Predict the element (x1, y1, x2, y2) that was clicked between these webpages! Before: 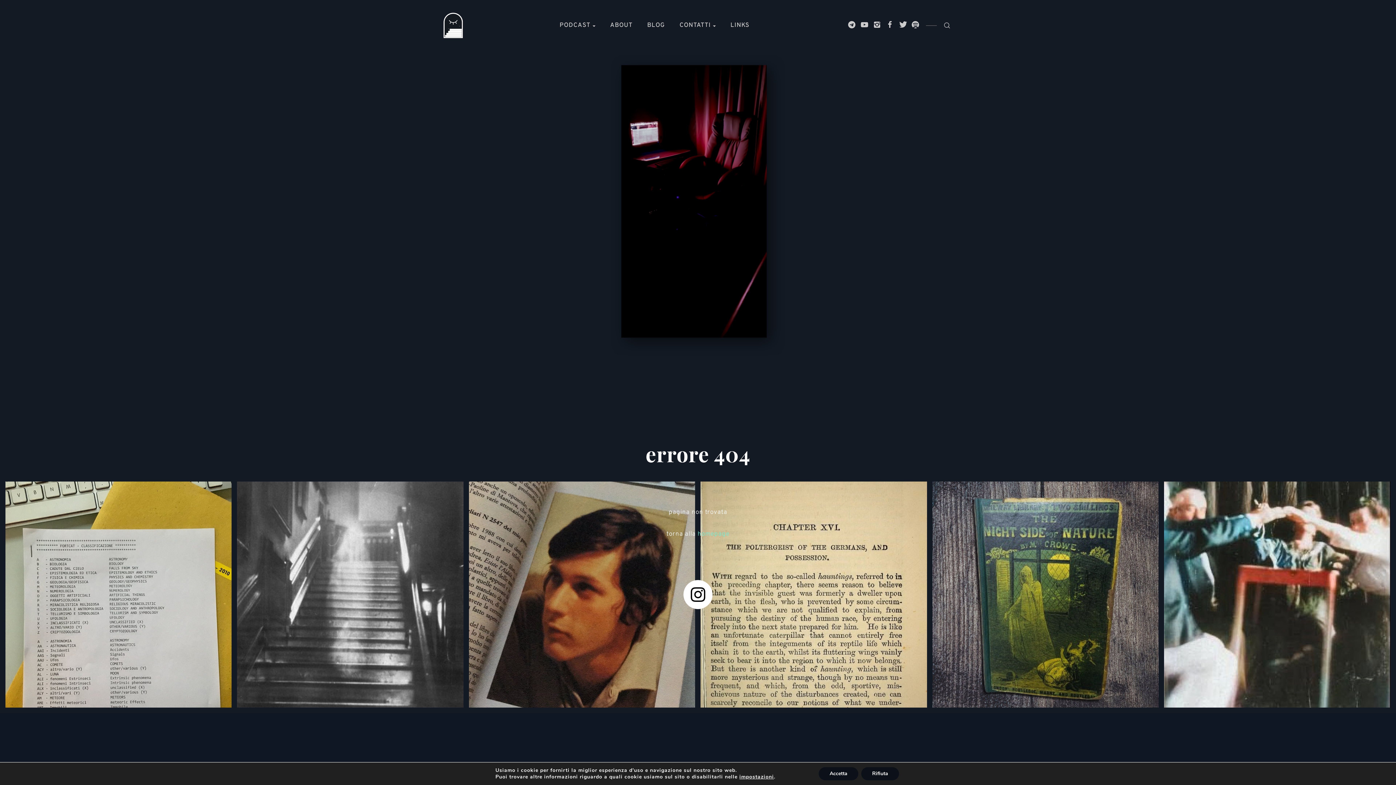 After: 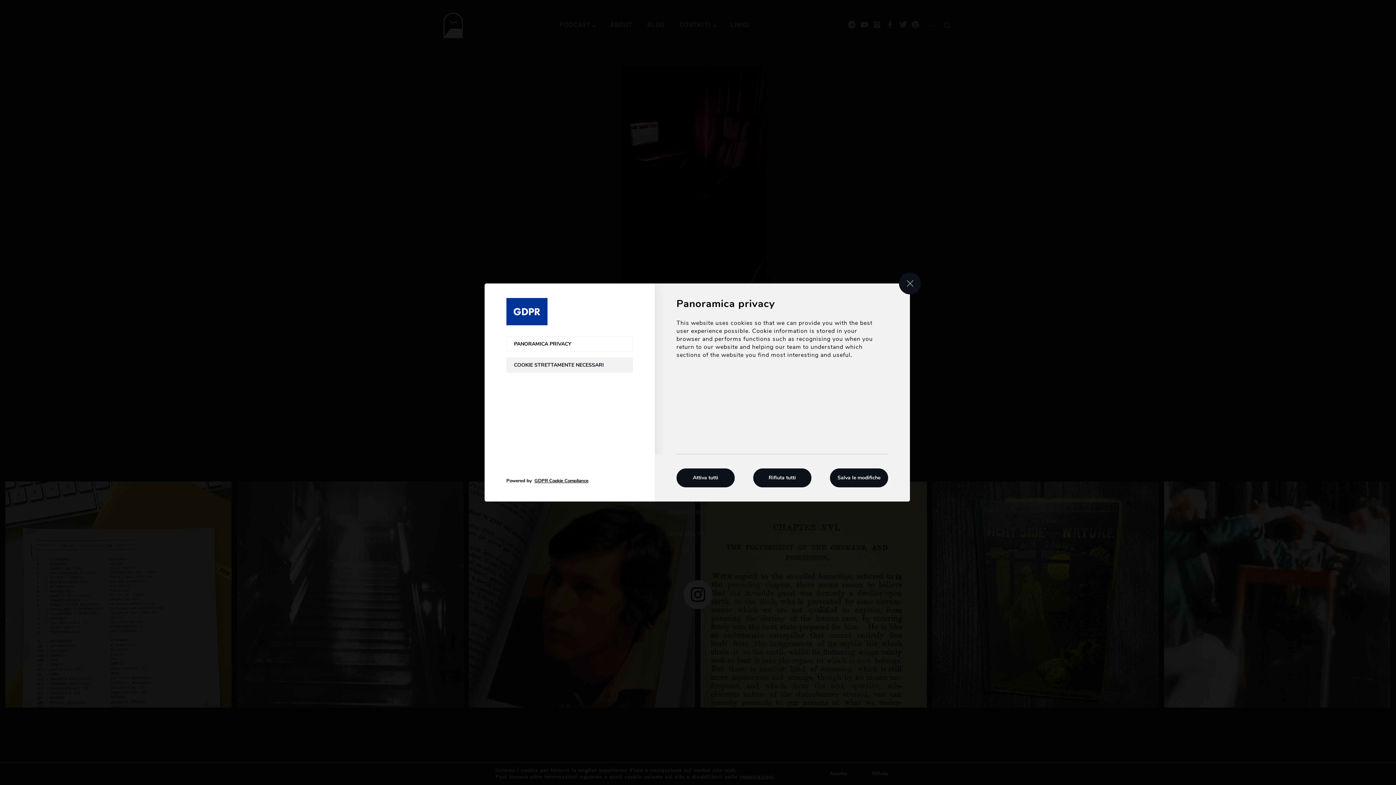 Action: bbox: (739, 774, 774, 780) label: impostazioni